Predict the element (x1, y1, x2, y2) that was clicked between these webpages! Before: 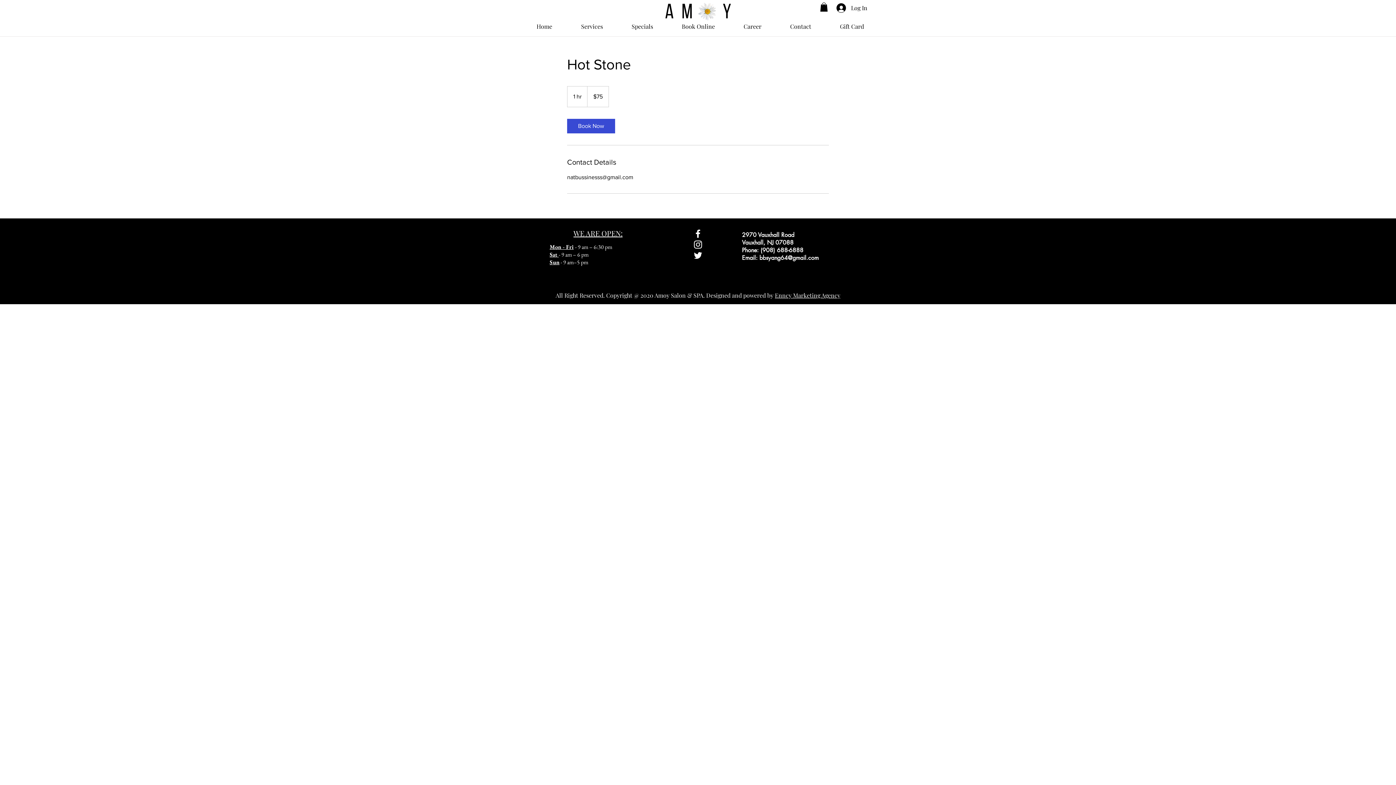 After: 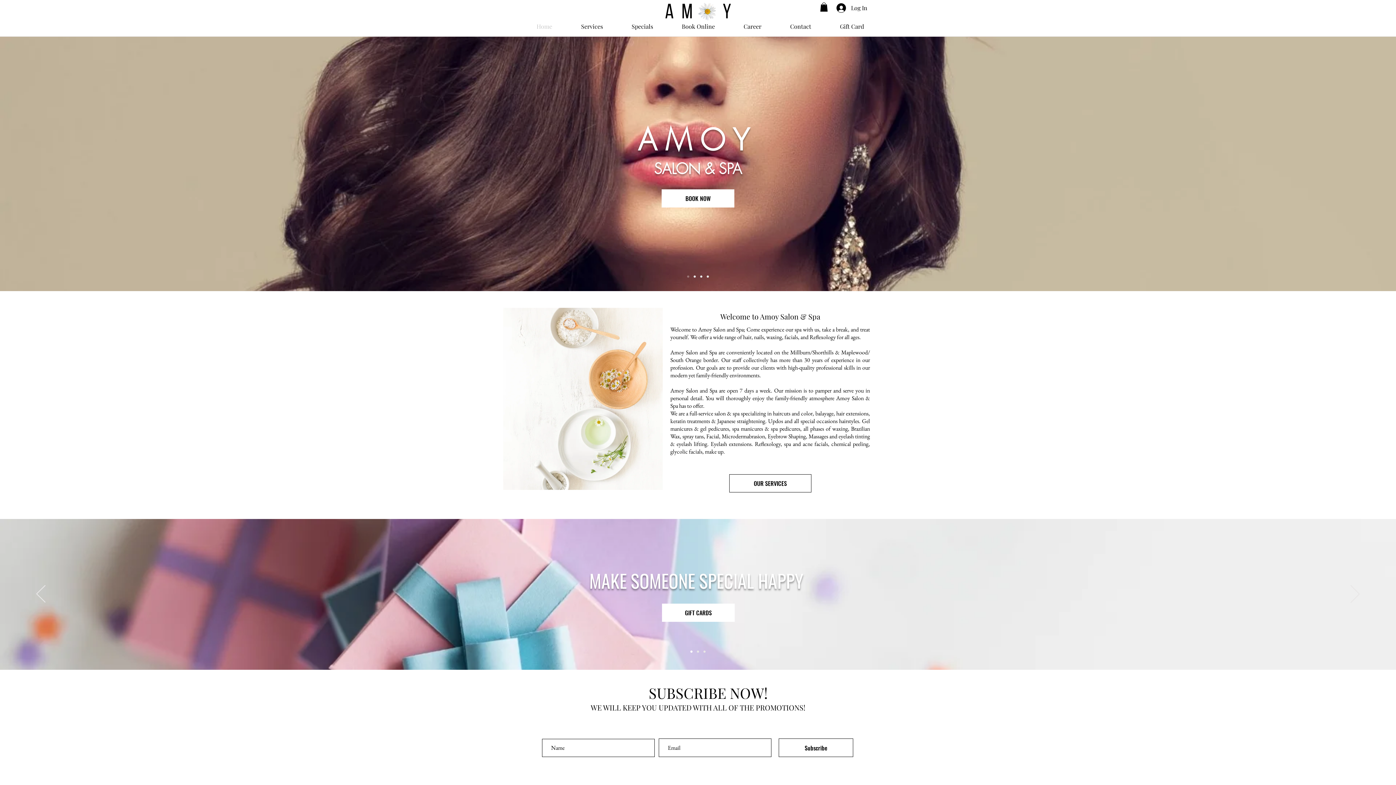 Action: label: Home bbox: (522, 21, 566, 32)